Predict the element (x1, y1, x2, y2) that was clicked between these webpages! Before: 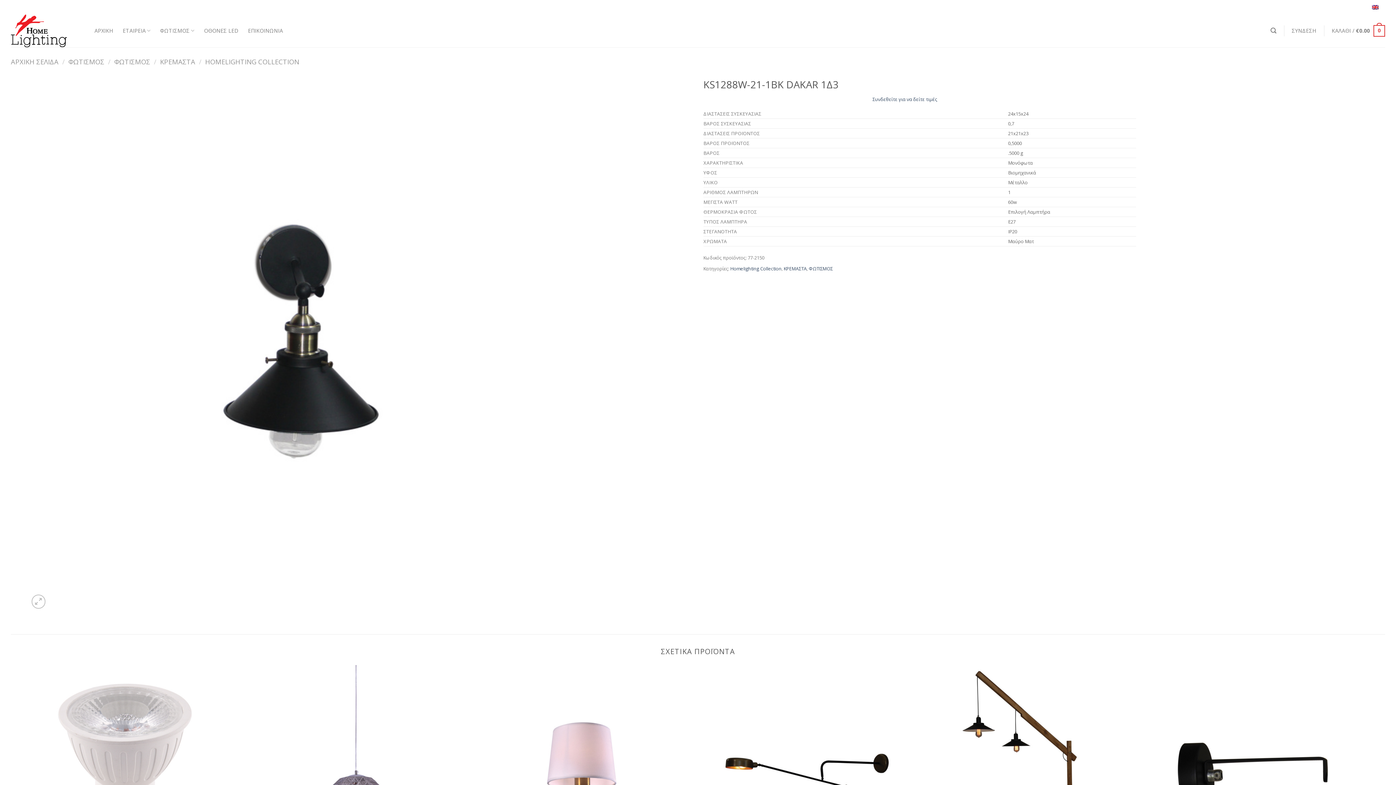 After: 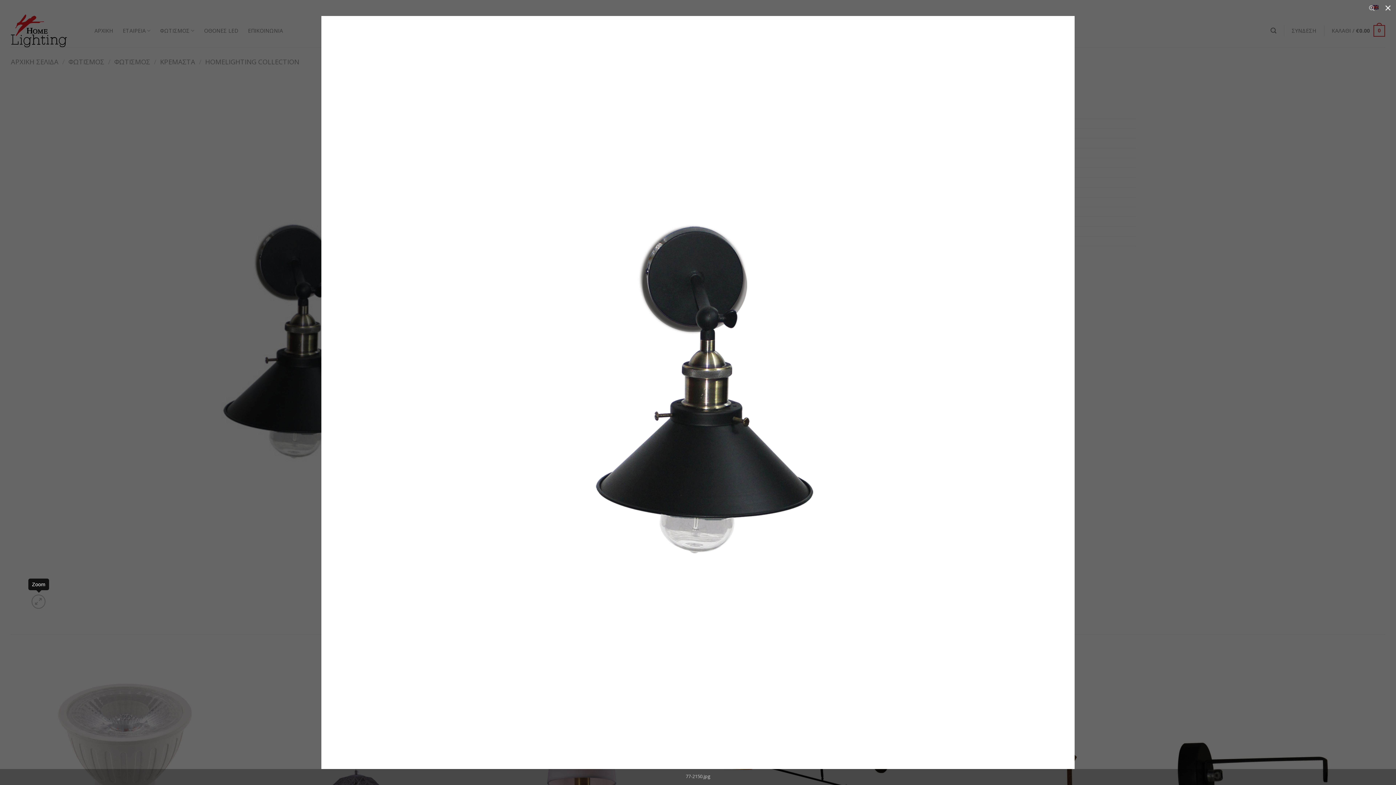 Action: bbox: (31, 595, 45, 609)